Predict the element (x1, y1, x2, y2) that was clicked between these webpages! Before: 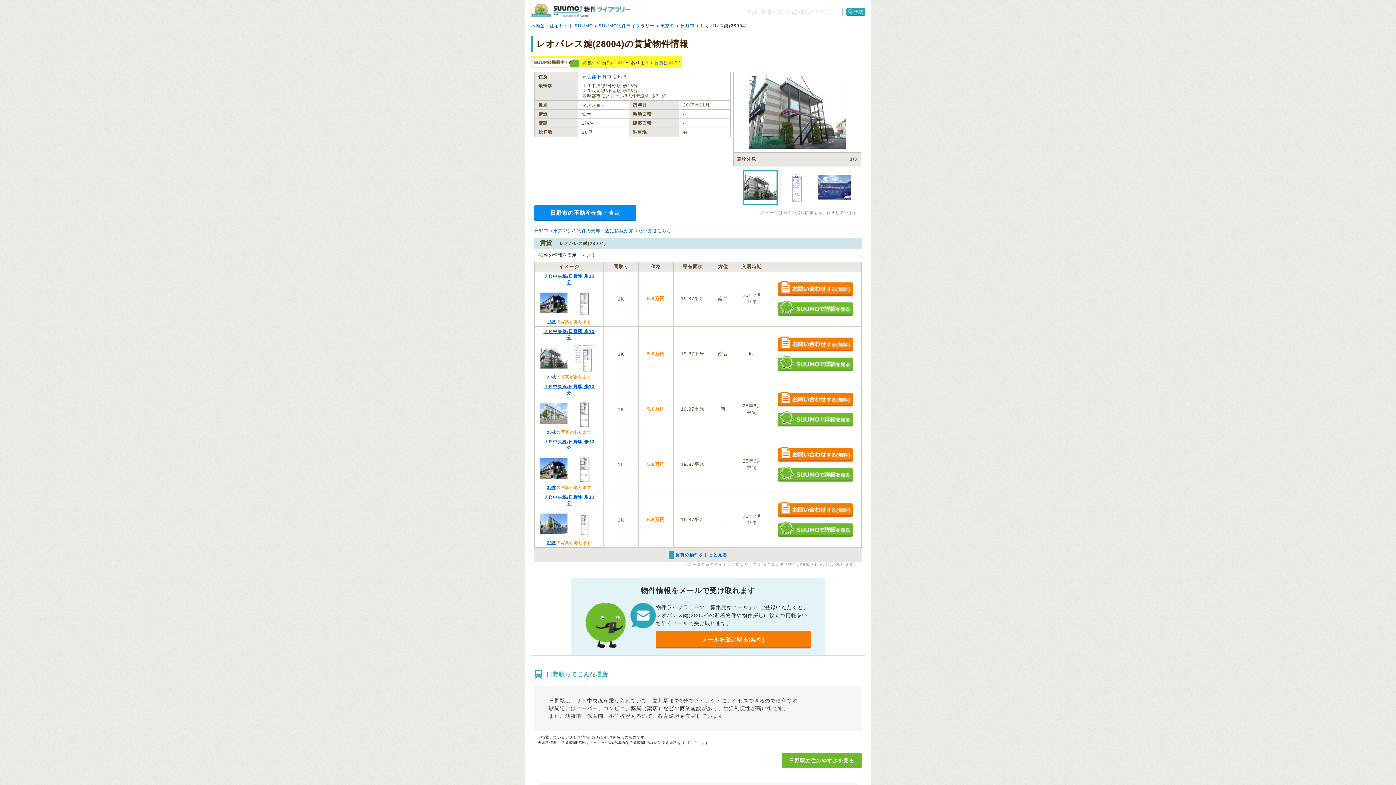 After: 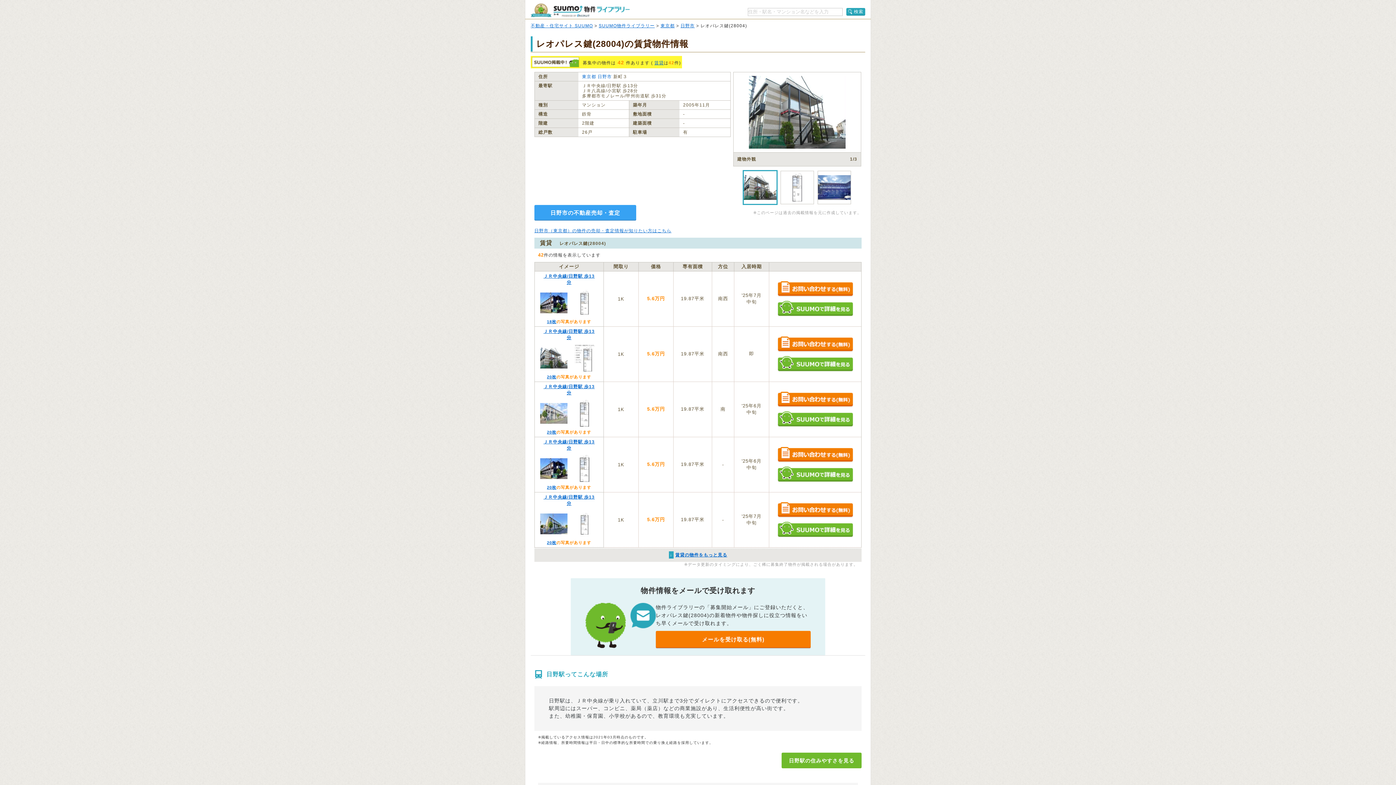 Action: bbox: (534, 205, 636, 220) label: 日野市の不動産売却・査定